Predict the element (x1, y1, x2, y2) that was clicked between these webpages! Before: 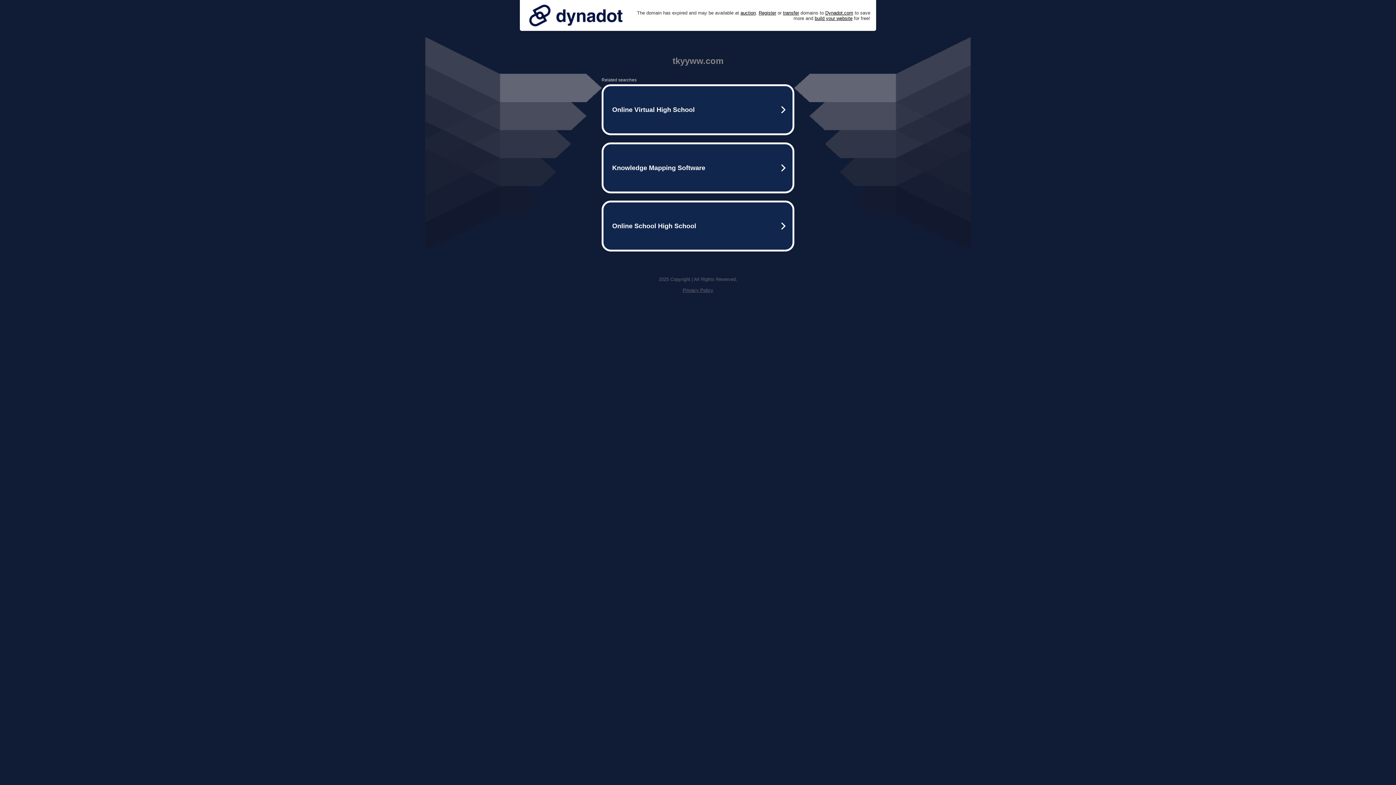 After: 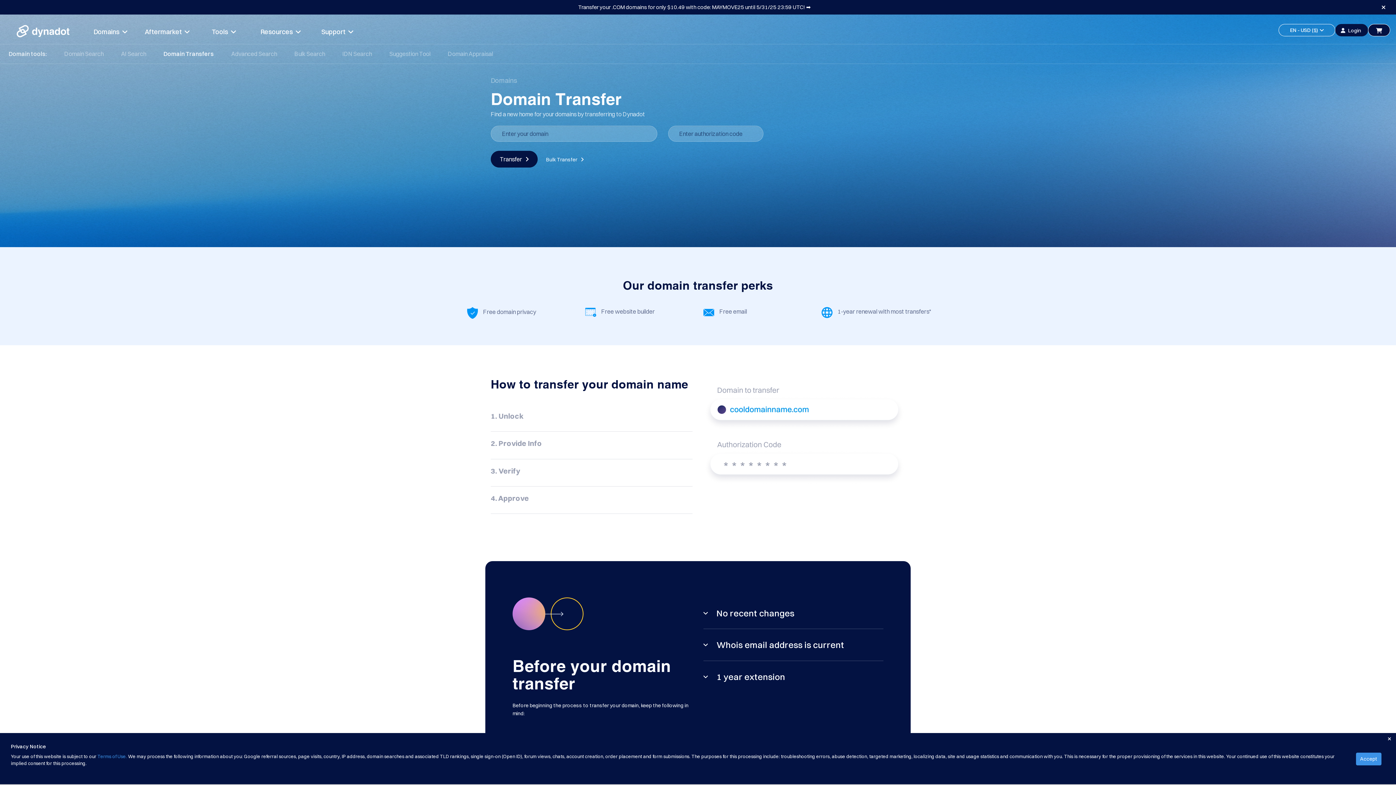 Action: bbox: (783, 10, 799, 15) label: transfer